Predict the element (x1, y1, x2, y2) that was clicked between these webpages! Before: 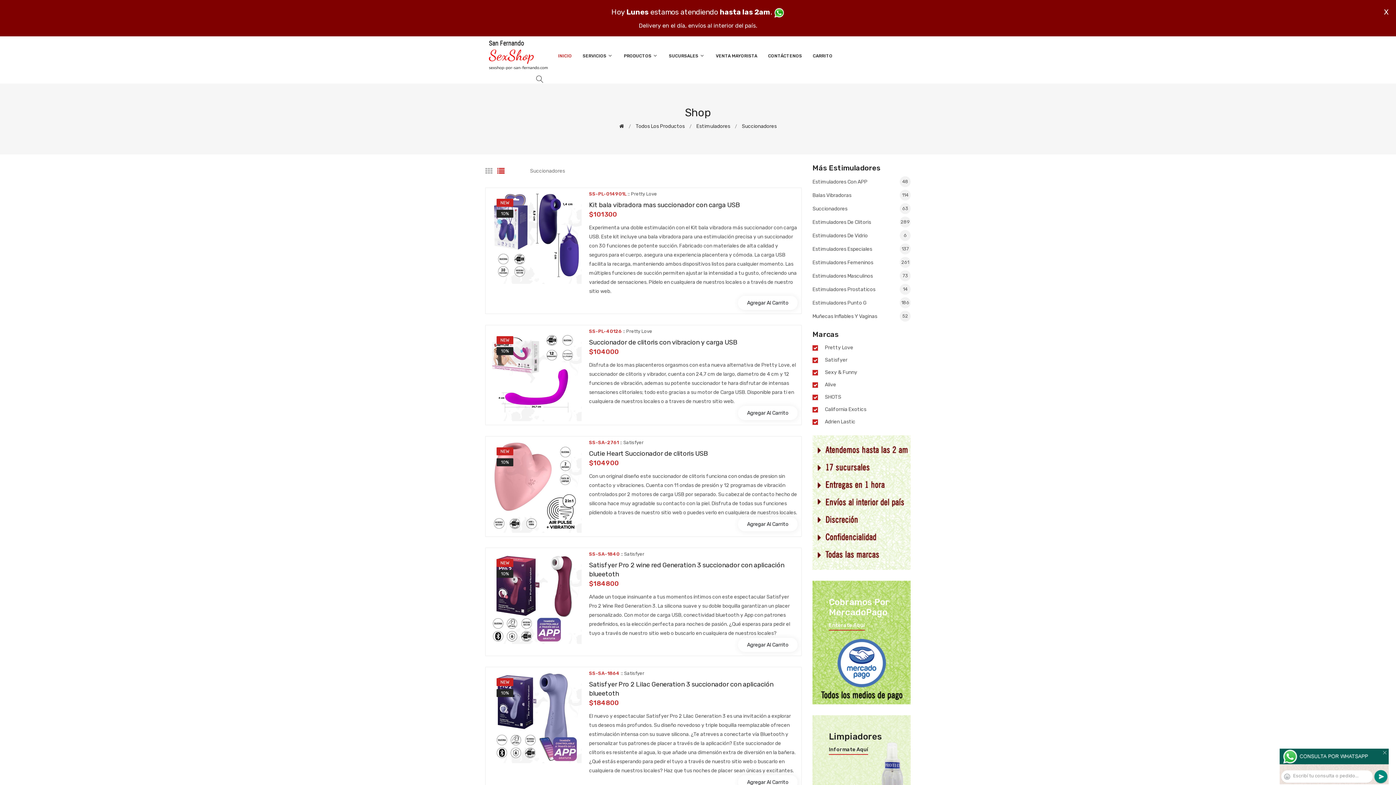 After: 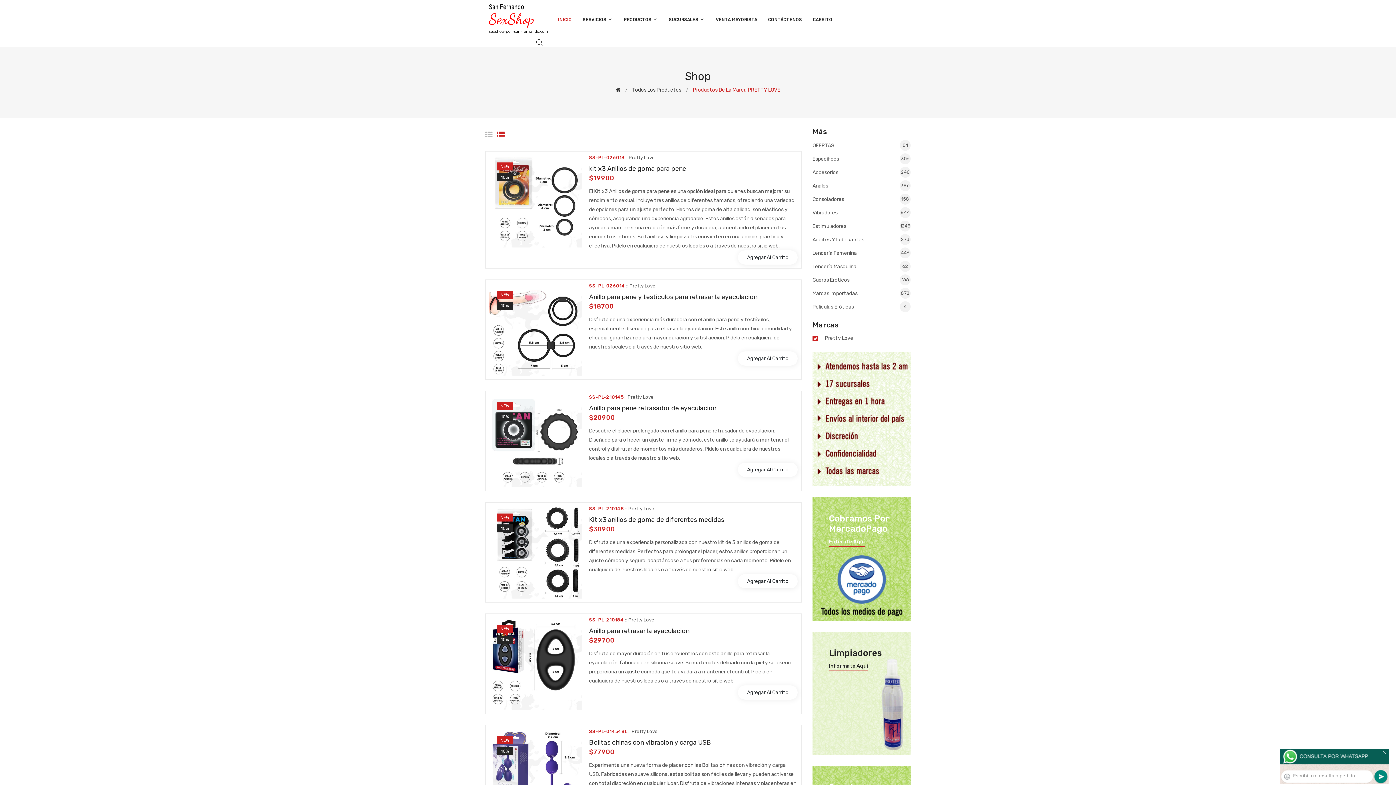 Action: label: Pretty Love bbox: (631, 191, 657, 196)